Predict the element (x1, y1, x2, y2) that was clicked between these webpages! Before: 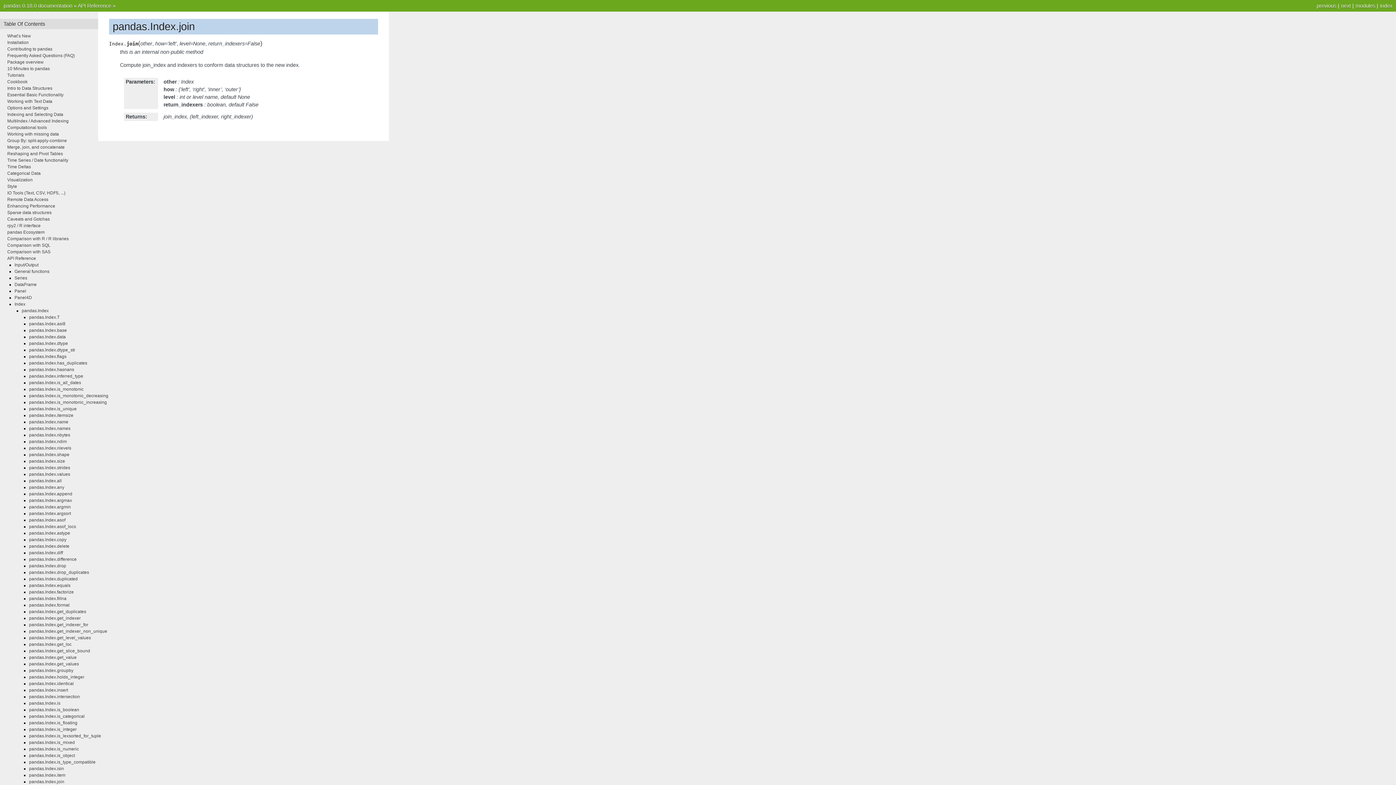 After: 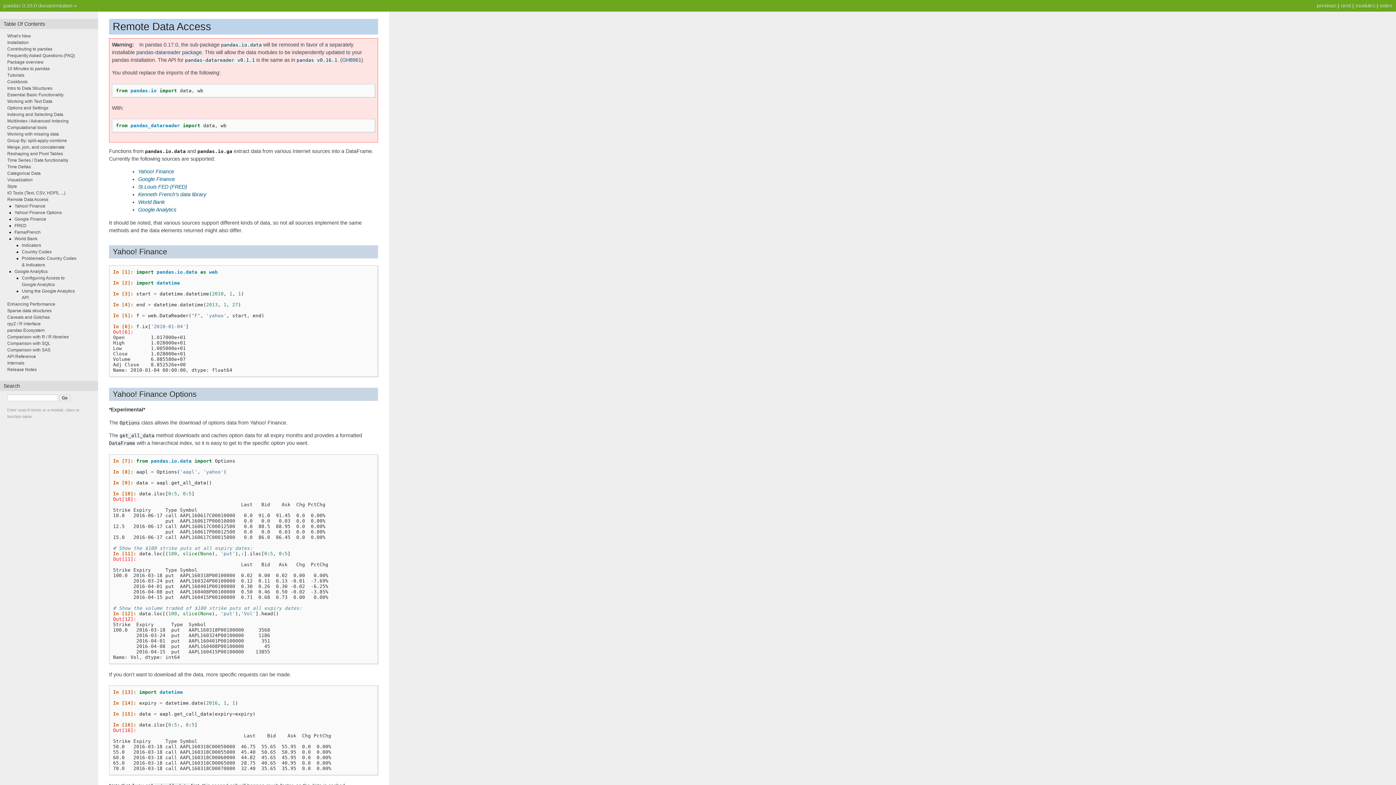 Action: label: Remote Data Access bbox: (7, 197, 48, 202)